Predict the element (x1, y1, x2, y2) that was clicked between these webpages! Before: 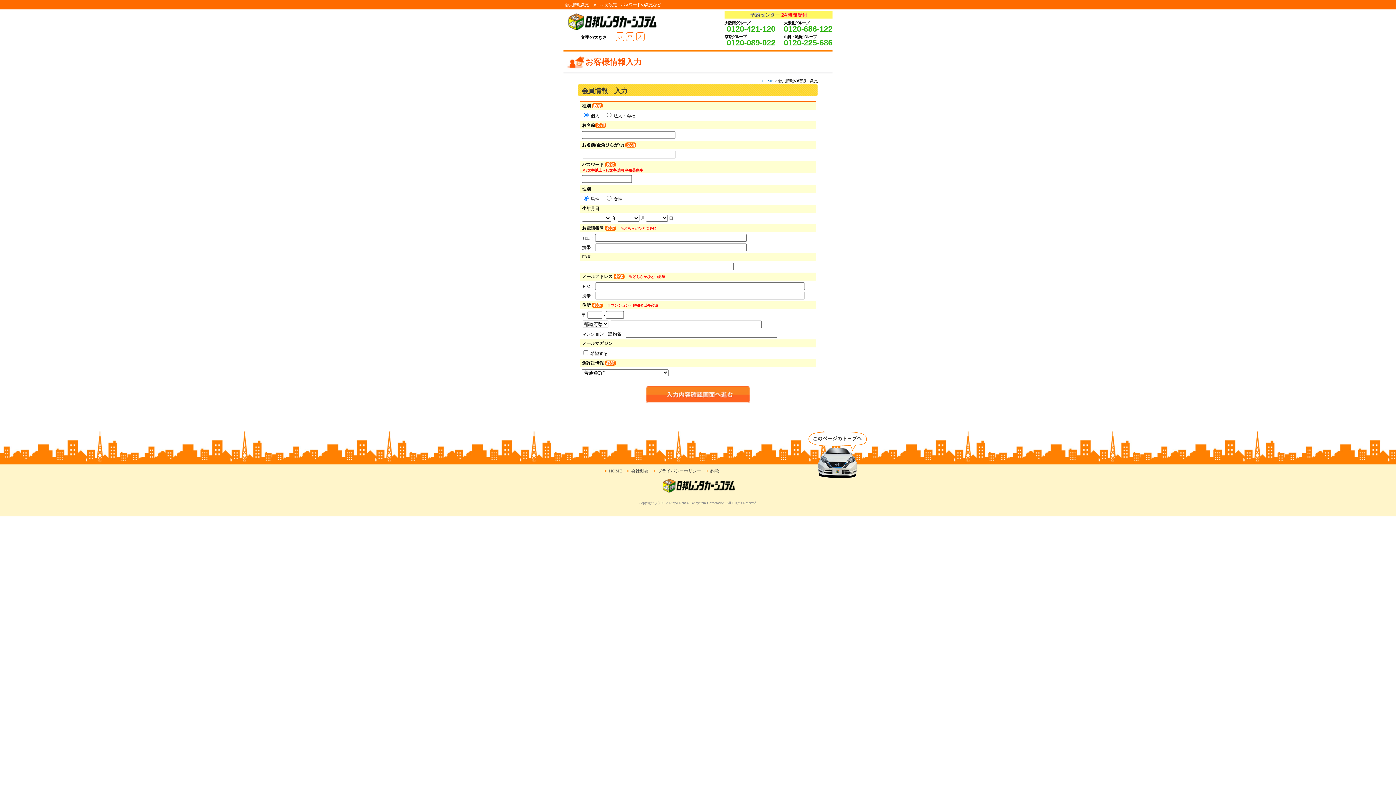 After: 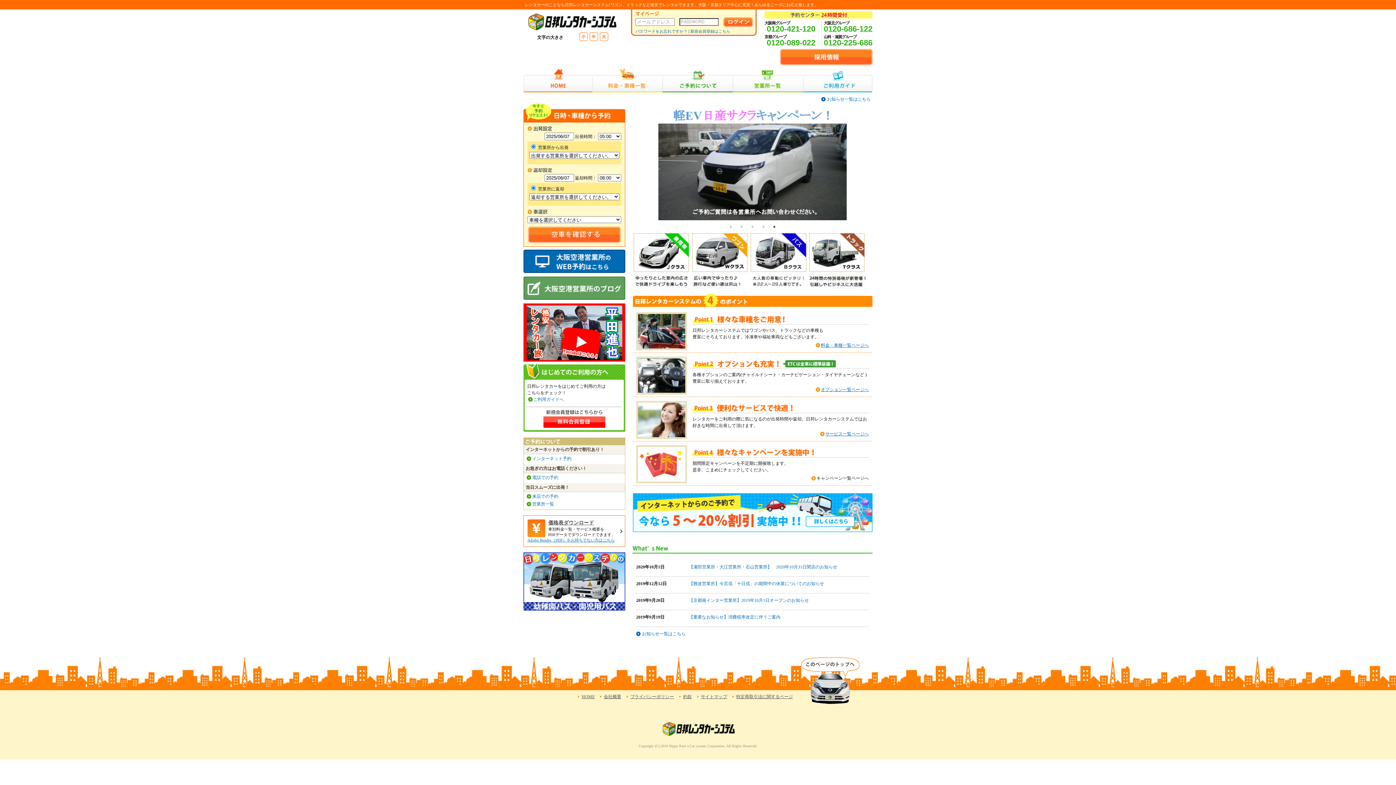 Action: bbox: (567, 26, 658, 31)